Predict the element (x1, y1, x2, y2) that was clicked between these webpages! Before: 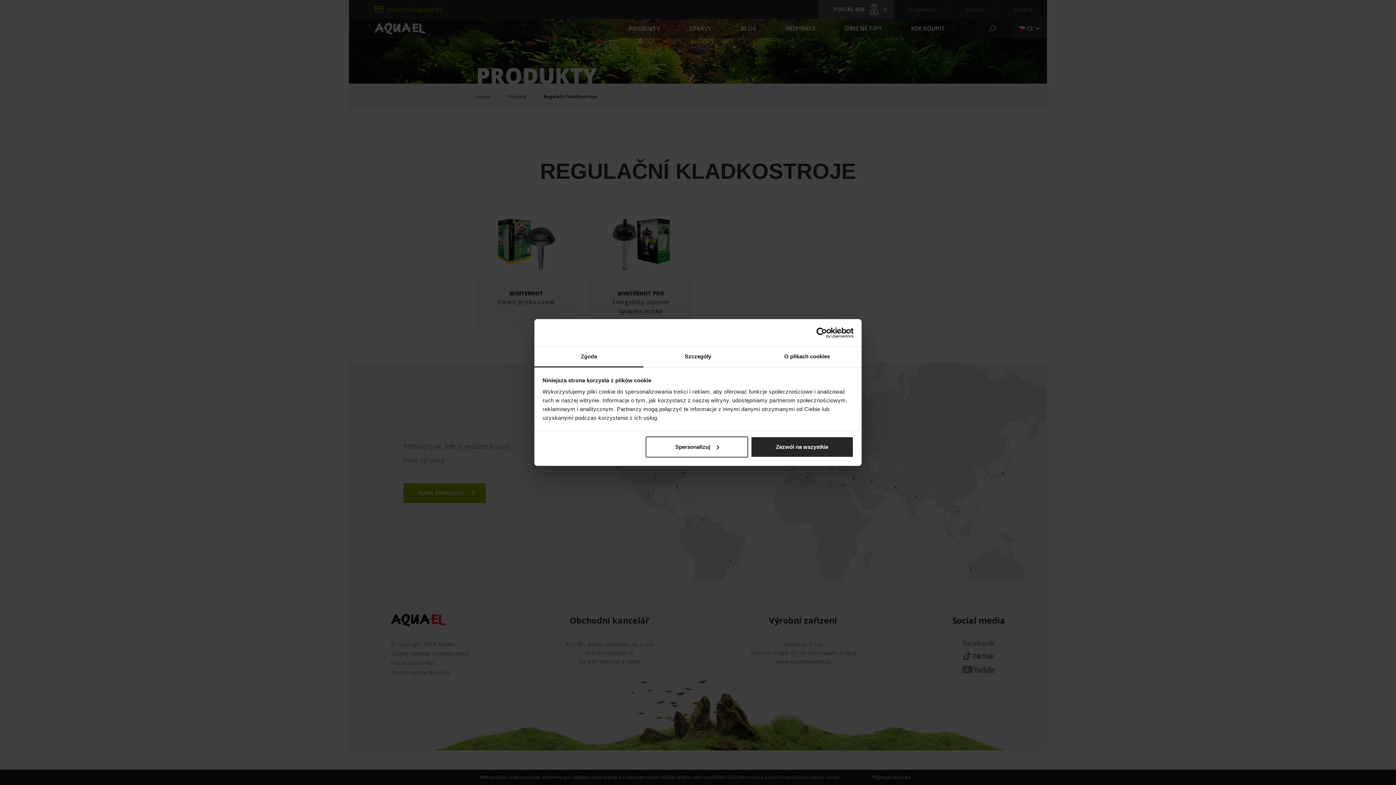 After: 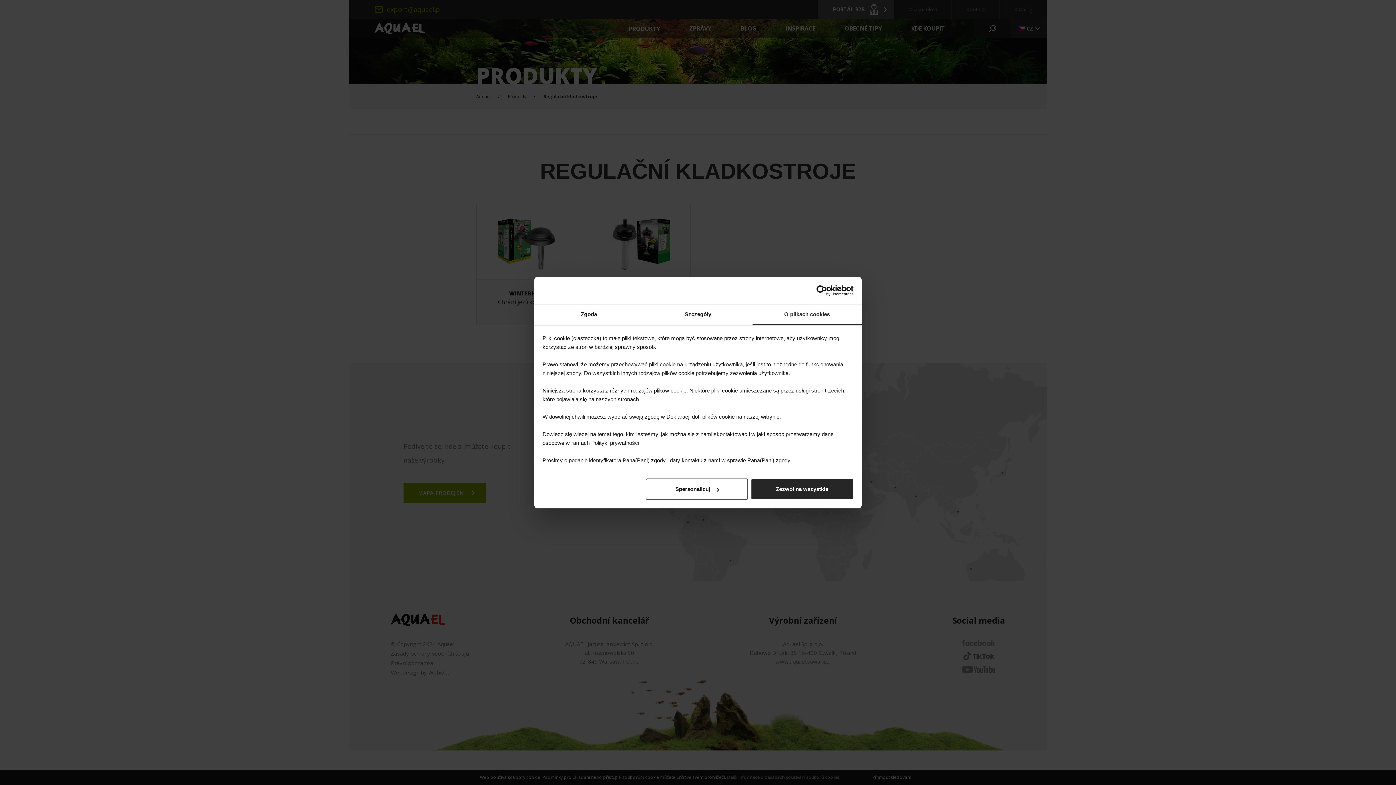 Action: bbox: (752, 346, 861, 367) label: O plikach cookies